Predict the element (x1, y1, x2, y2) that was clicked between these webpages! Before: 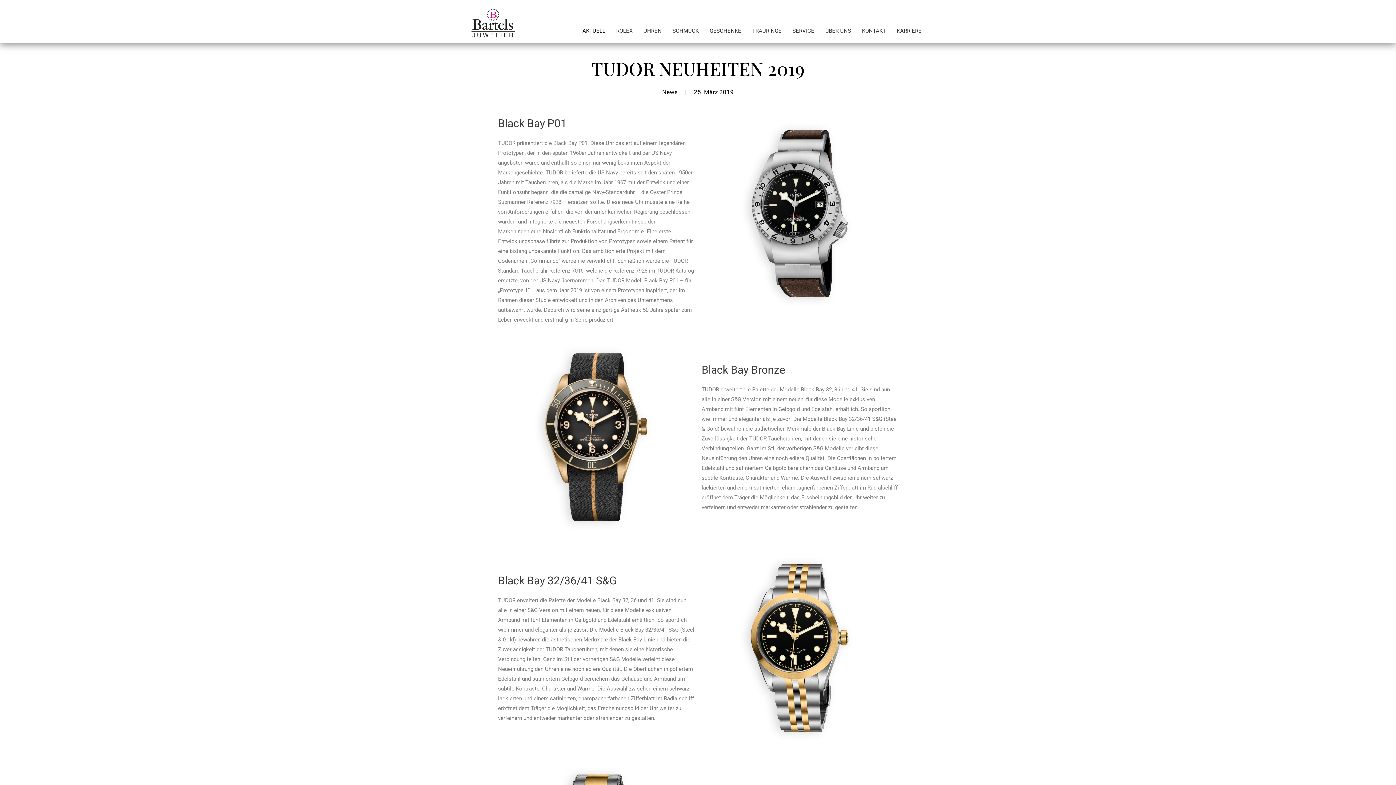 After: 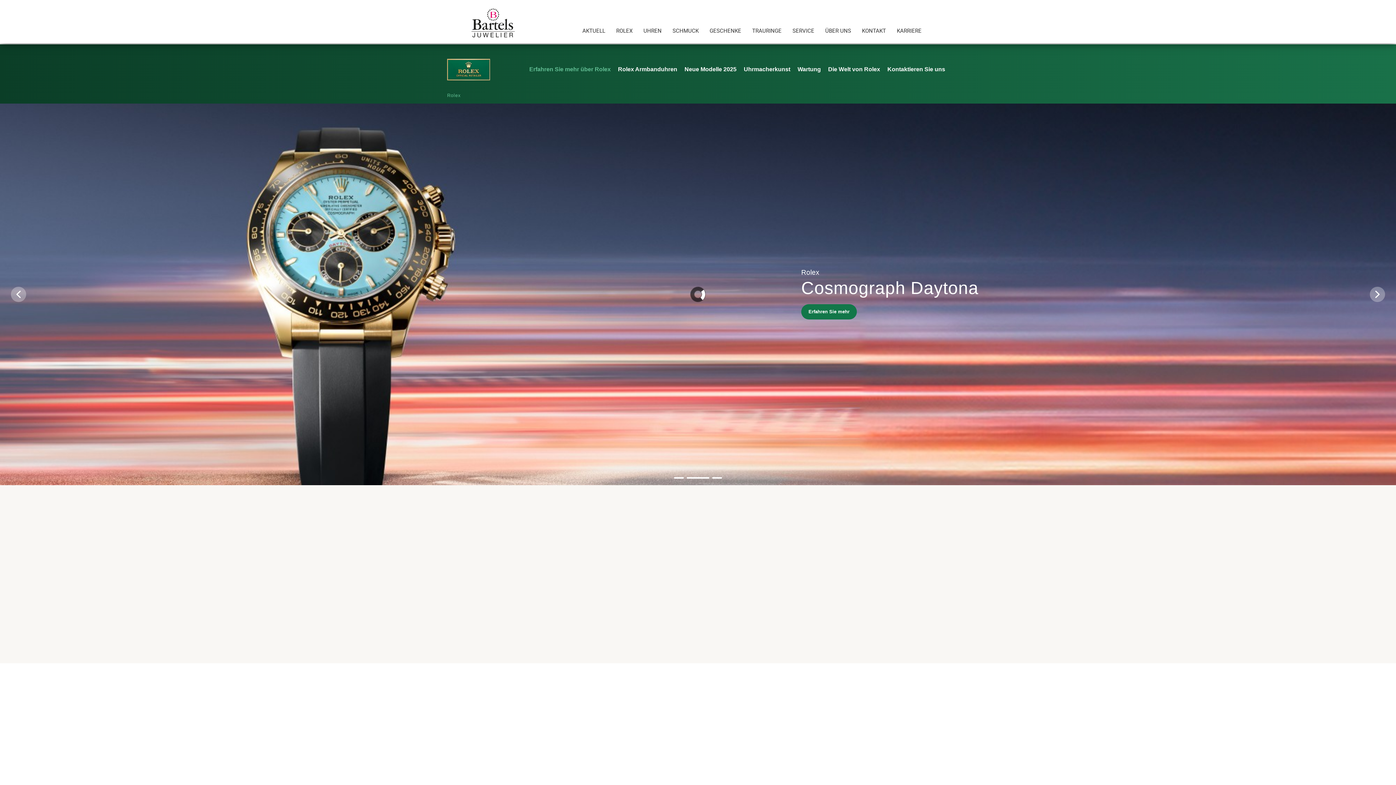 Action: bbox: (610, 25, 638, 36) label: ROLEX